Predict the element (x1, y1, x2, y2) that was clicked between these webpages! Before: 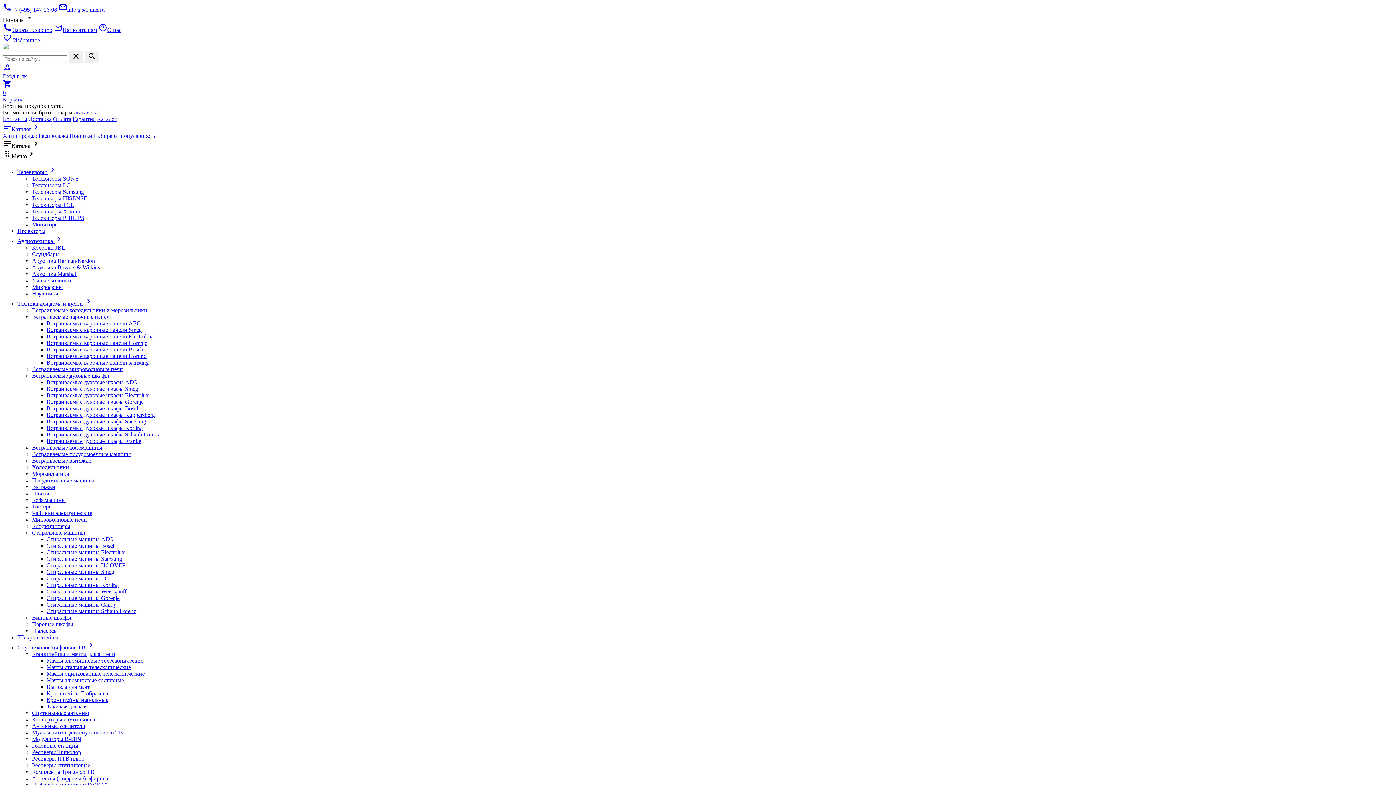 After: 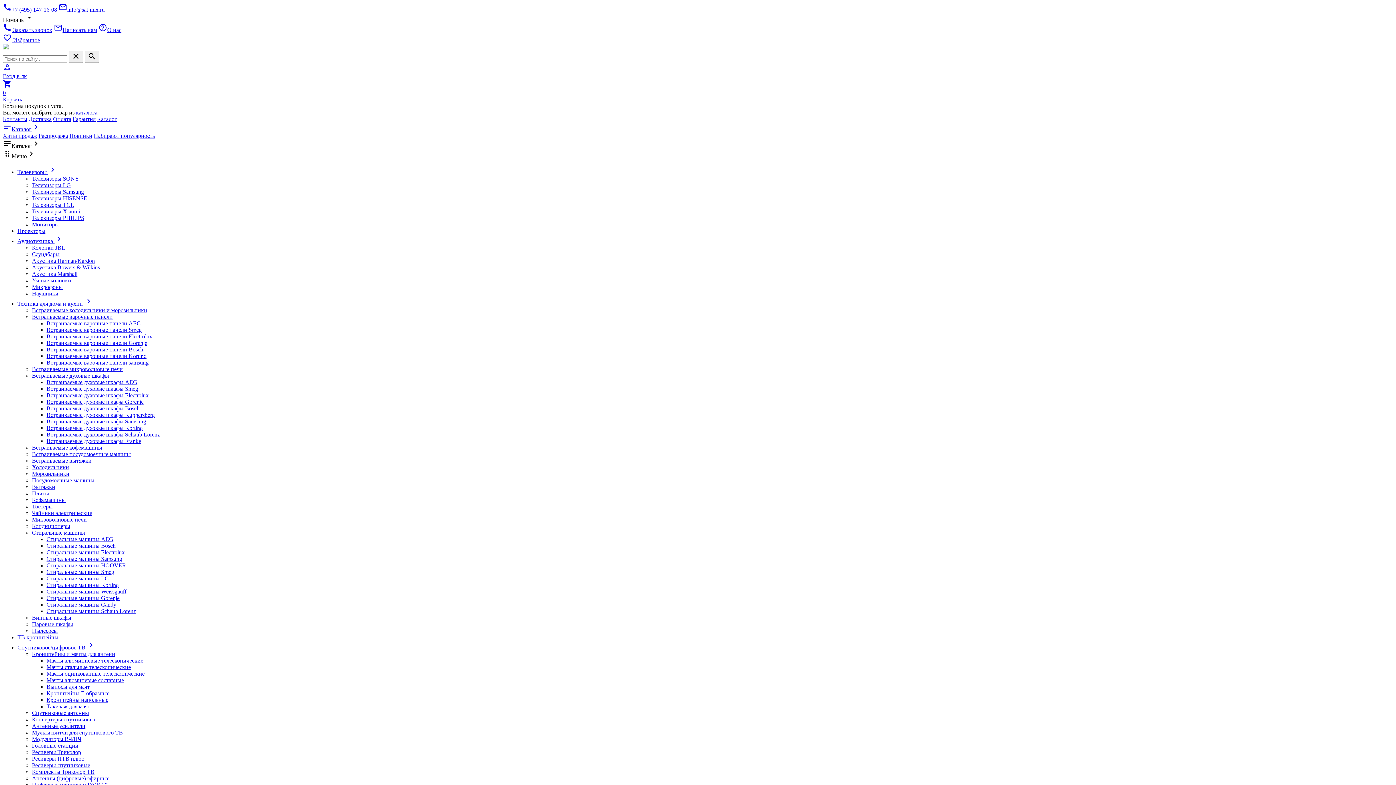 Action: label: Телевизоры LG bbox: (32, 182, 70, 188)